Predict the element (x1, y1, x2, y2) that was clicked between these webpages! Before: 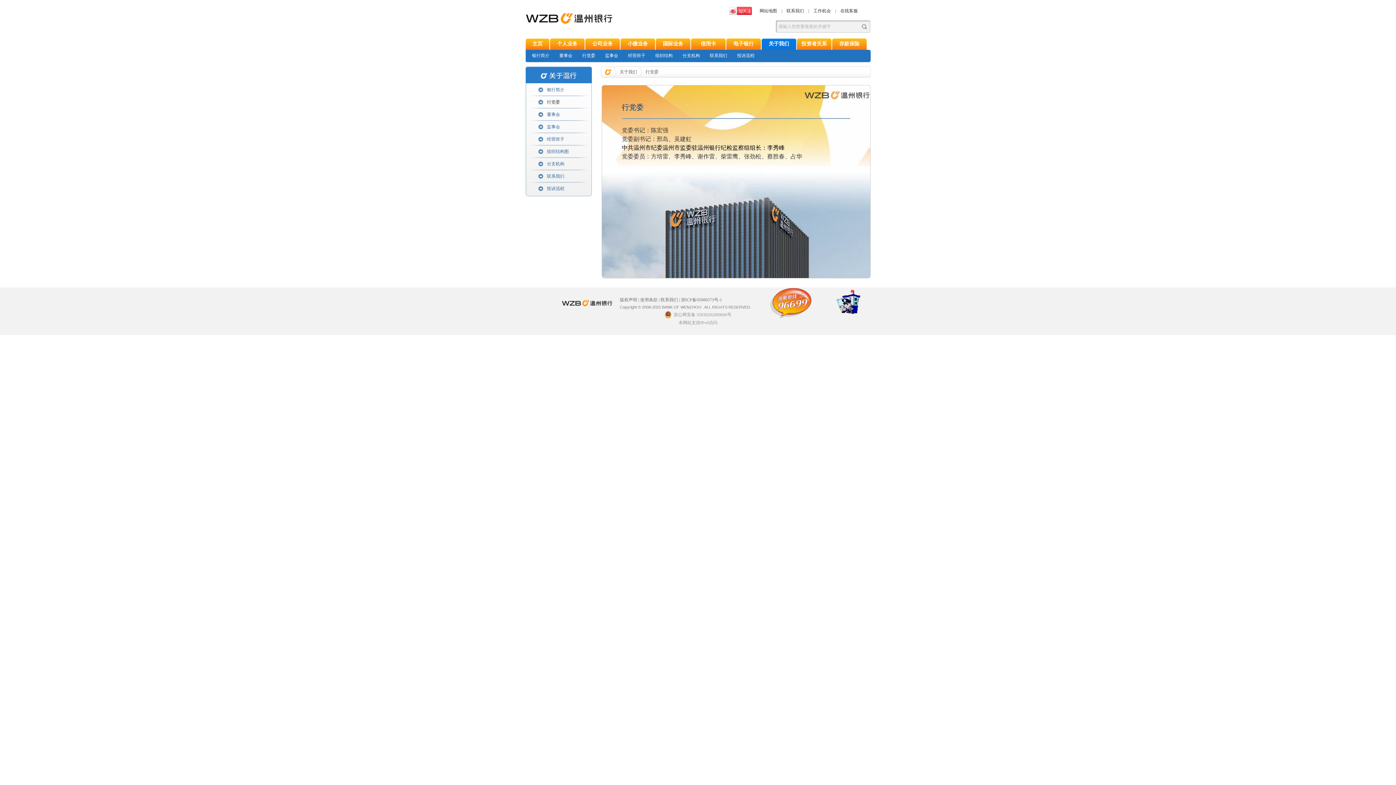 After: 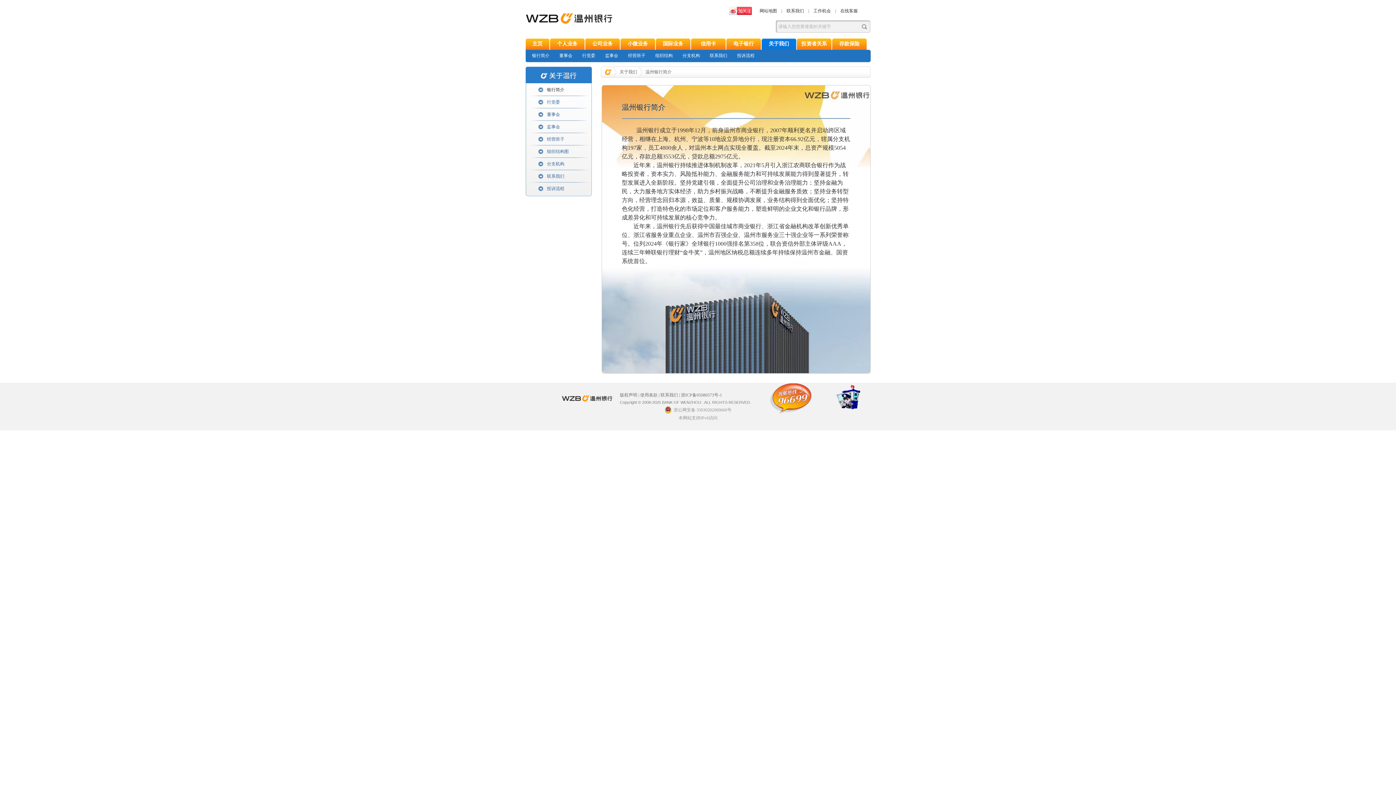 Action: bbox: (532, 53, 549, 58) label: 银行简介